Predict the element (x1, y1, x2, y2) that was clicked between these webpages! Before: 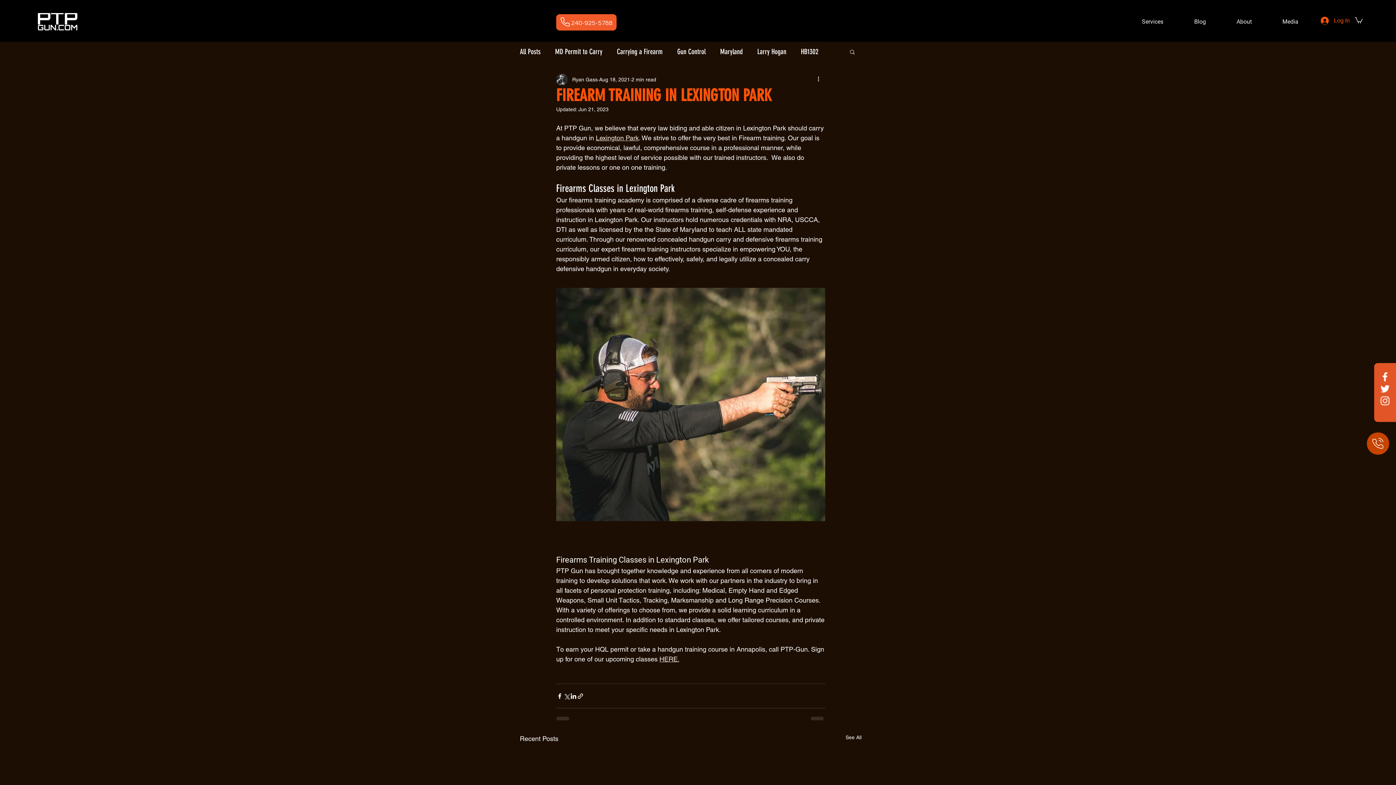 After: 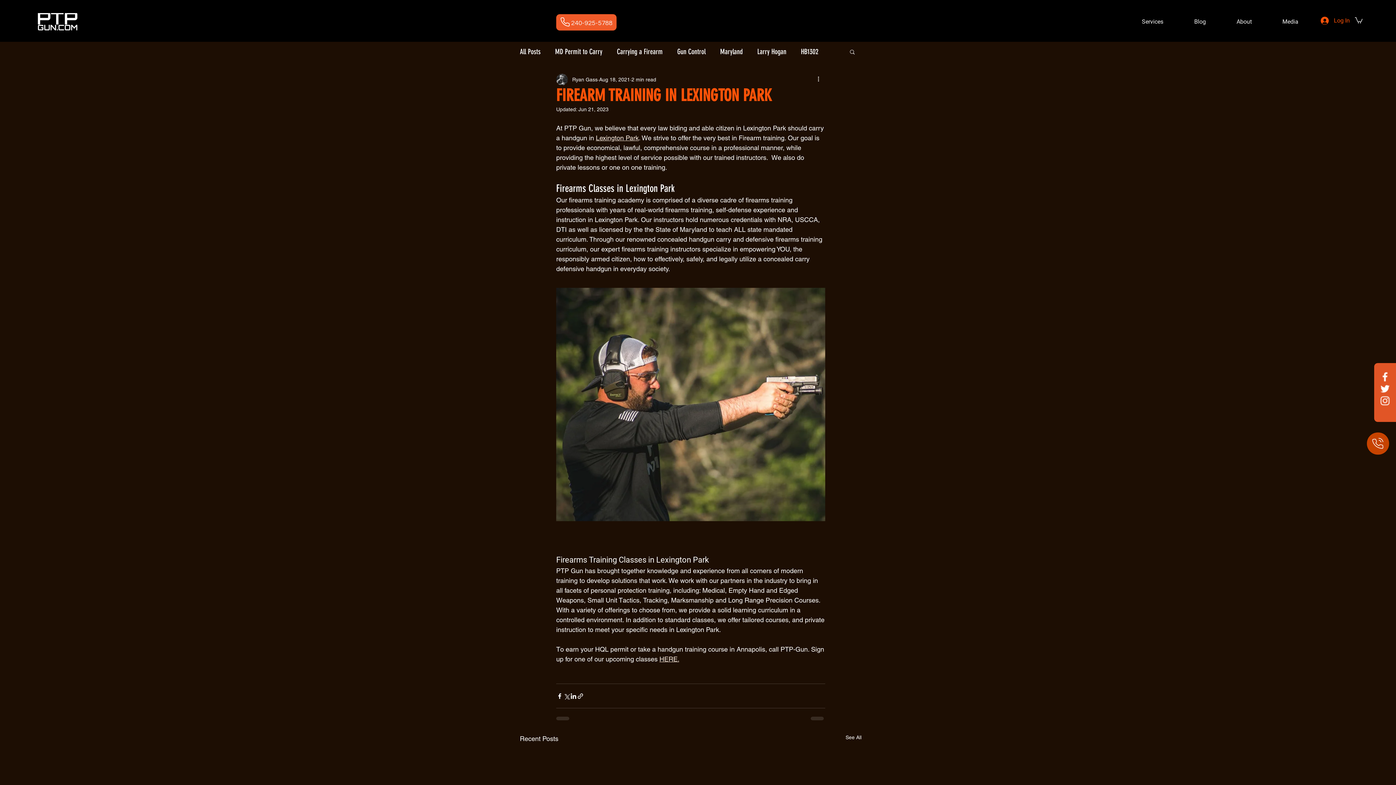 Action: bbox: (596, 134, 638, 141) label: Lexington Park